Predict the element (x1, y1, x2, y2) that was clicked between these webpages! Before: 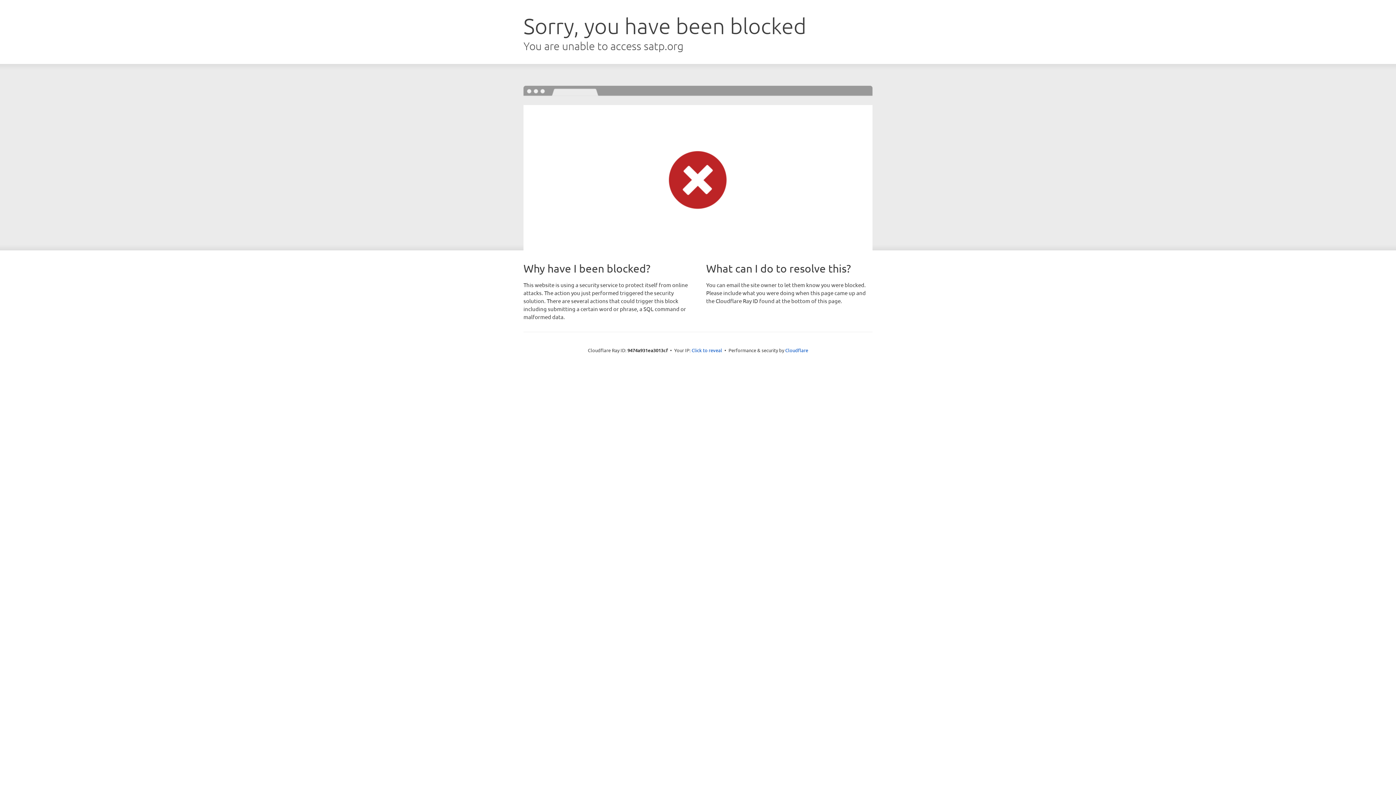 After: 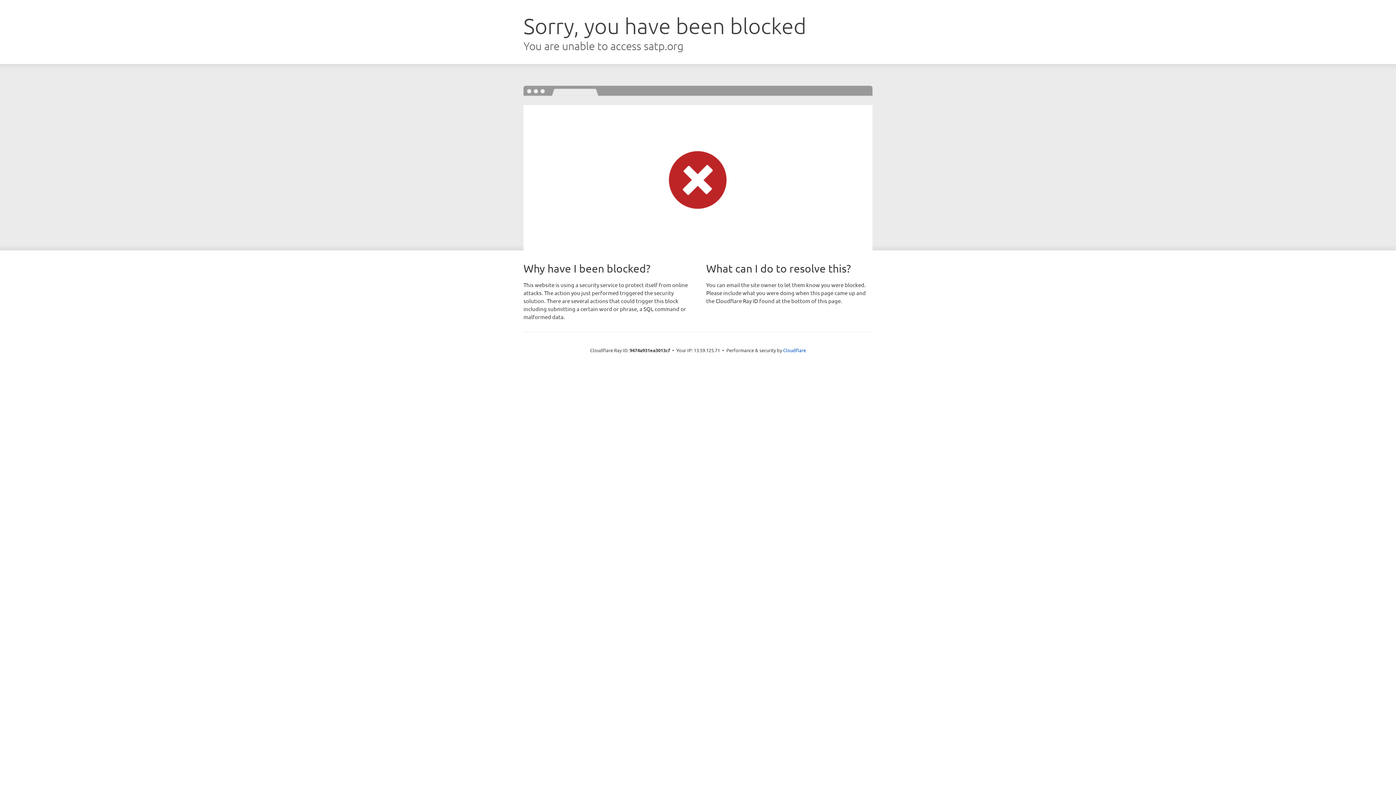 Action: label: Click to reveal bbox: (691, 346, 722, 353)